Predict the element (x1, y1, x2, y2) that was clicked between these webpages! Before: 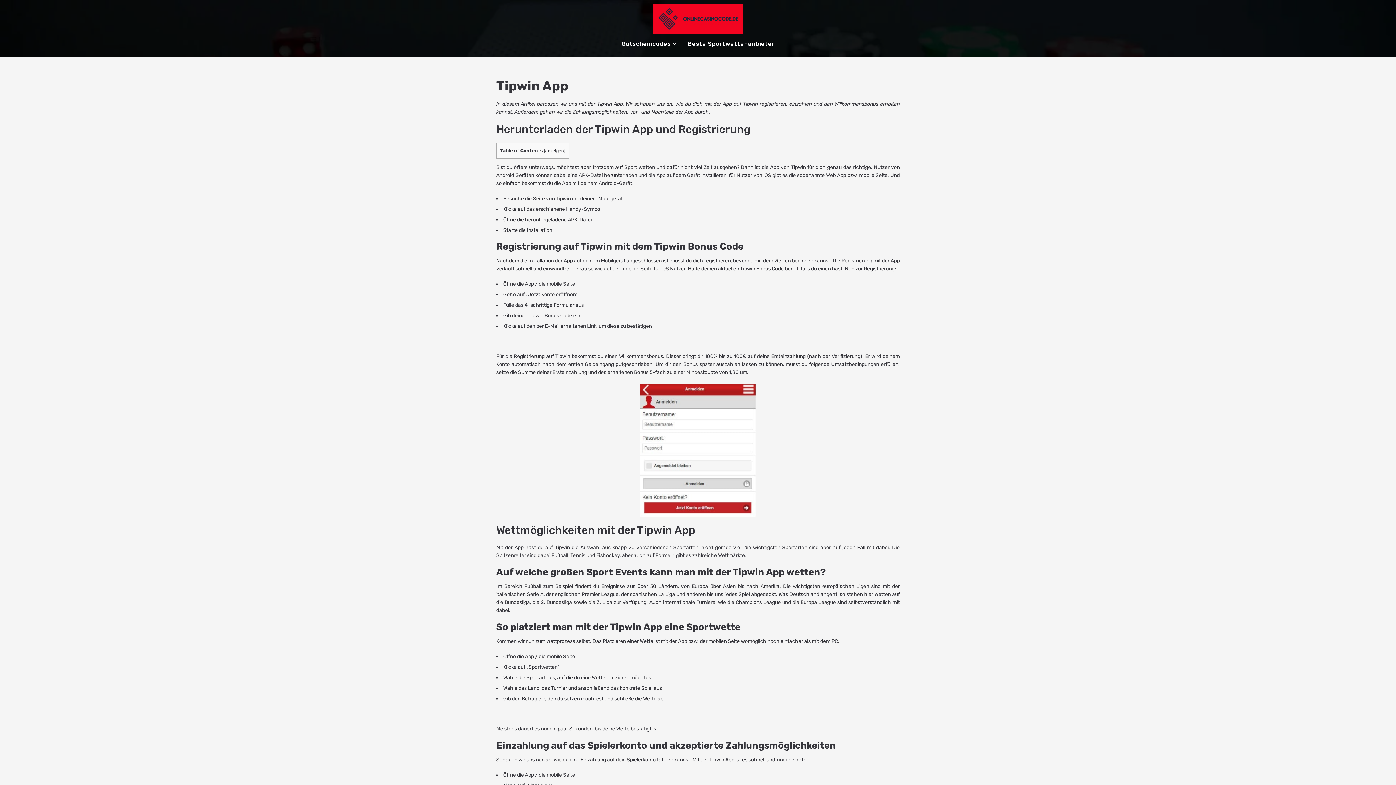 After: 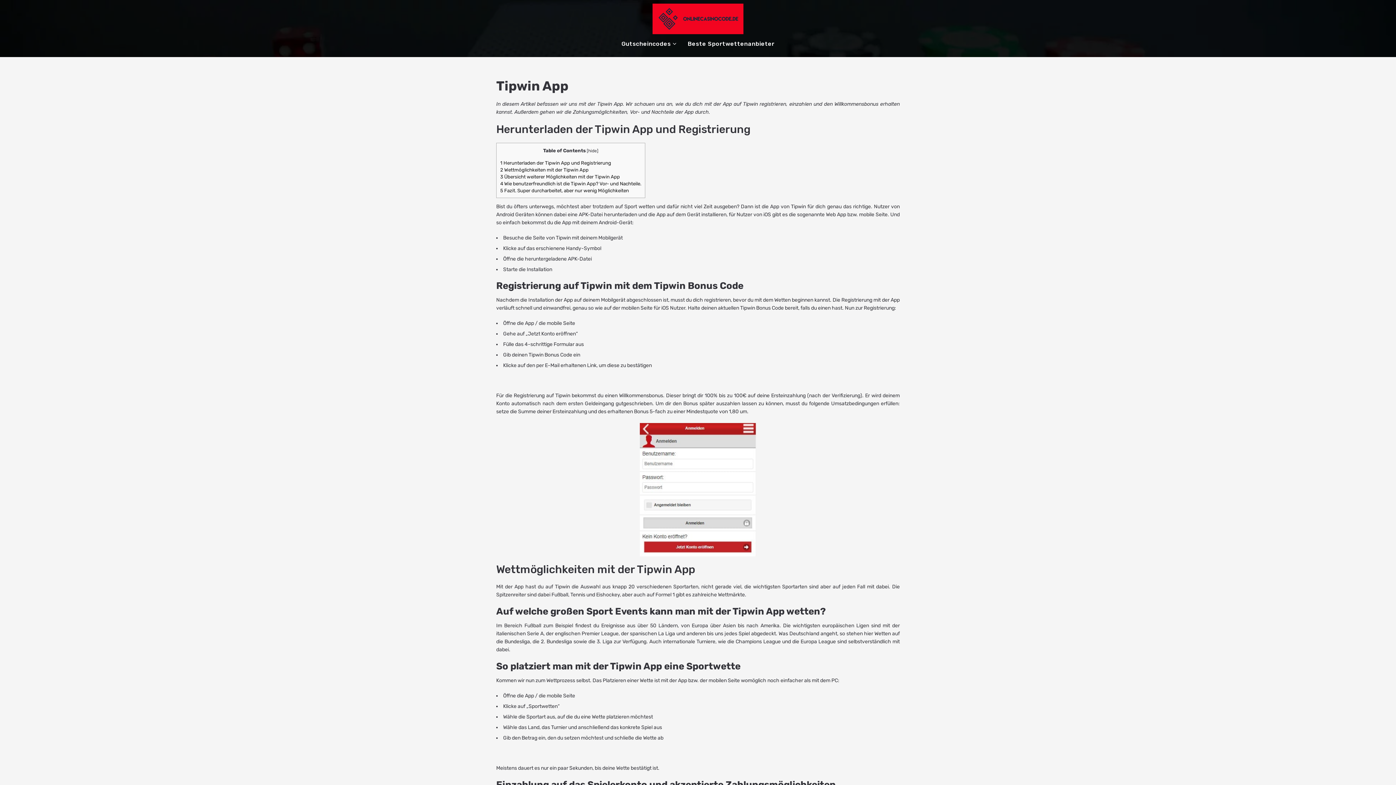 Action: label: anzeigen bbox: (545, 148, 564, 153)